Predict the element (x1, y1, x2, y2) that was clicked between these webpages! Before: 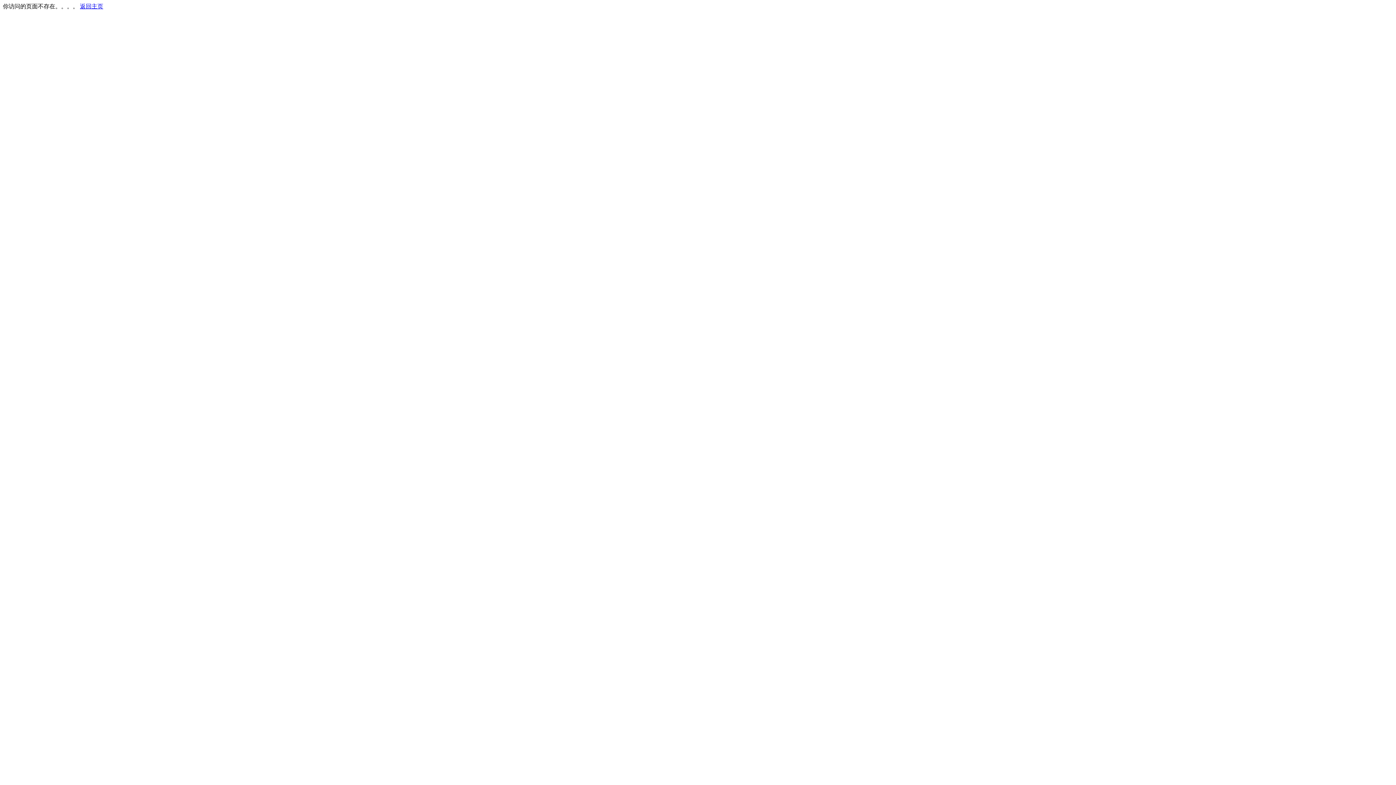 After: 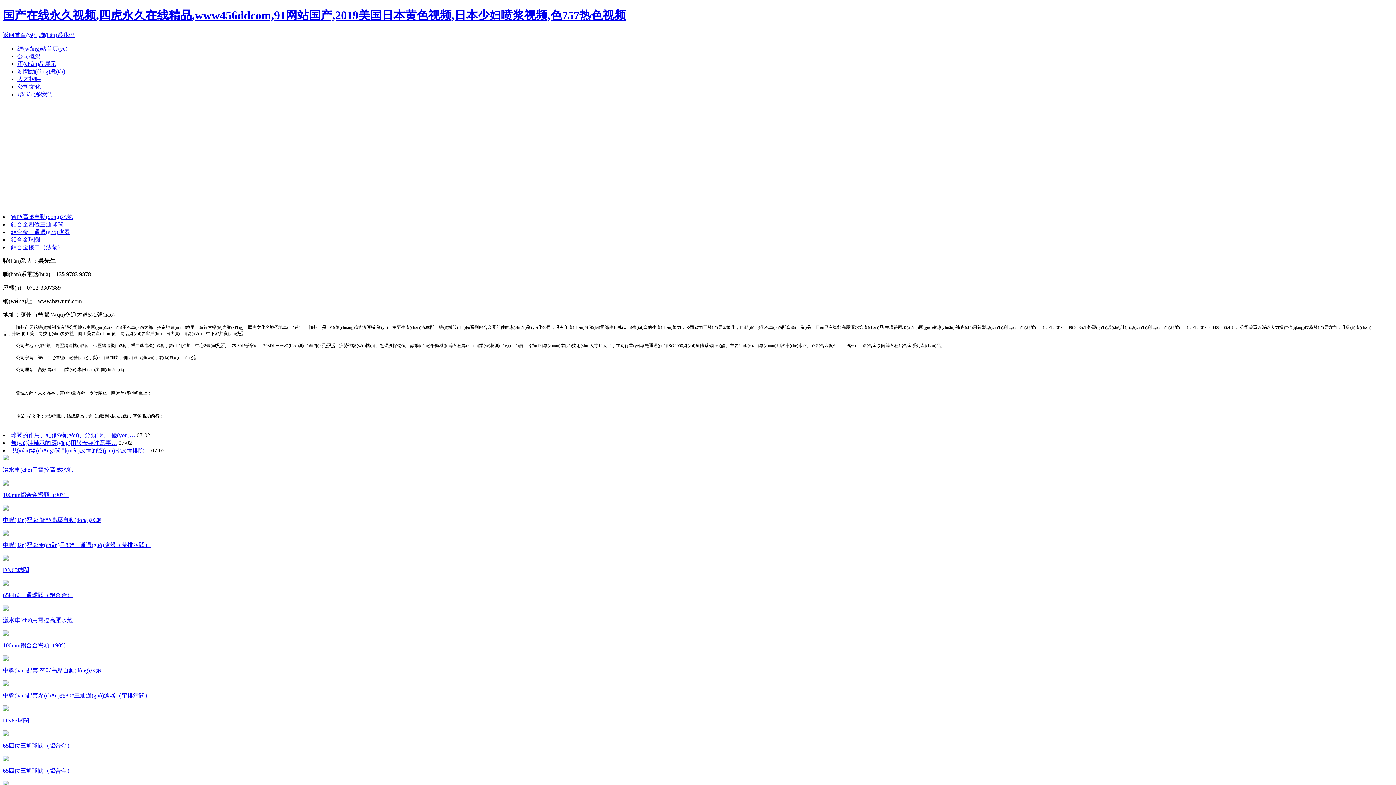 Action: bbox: (80, 3, 103, 9) label: 返回主页